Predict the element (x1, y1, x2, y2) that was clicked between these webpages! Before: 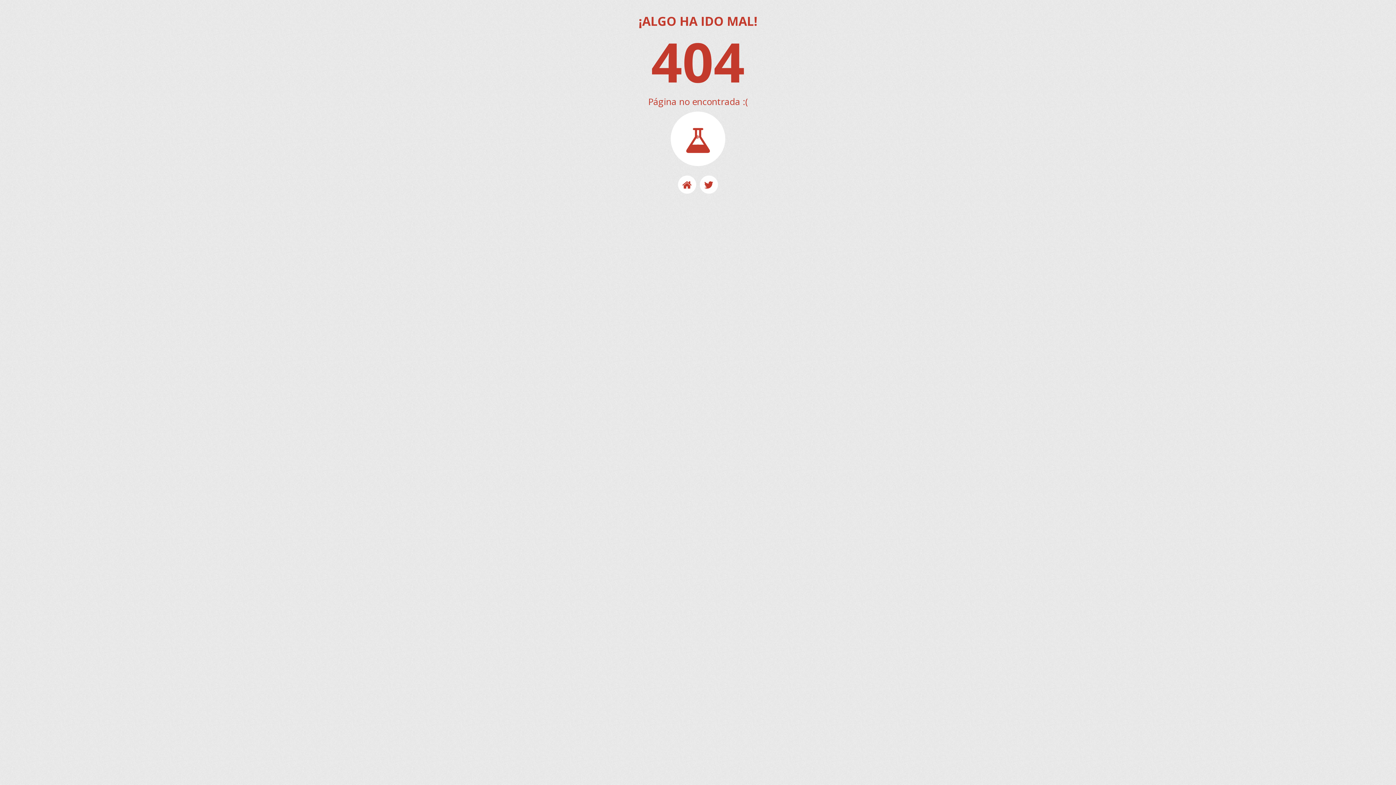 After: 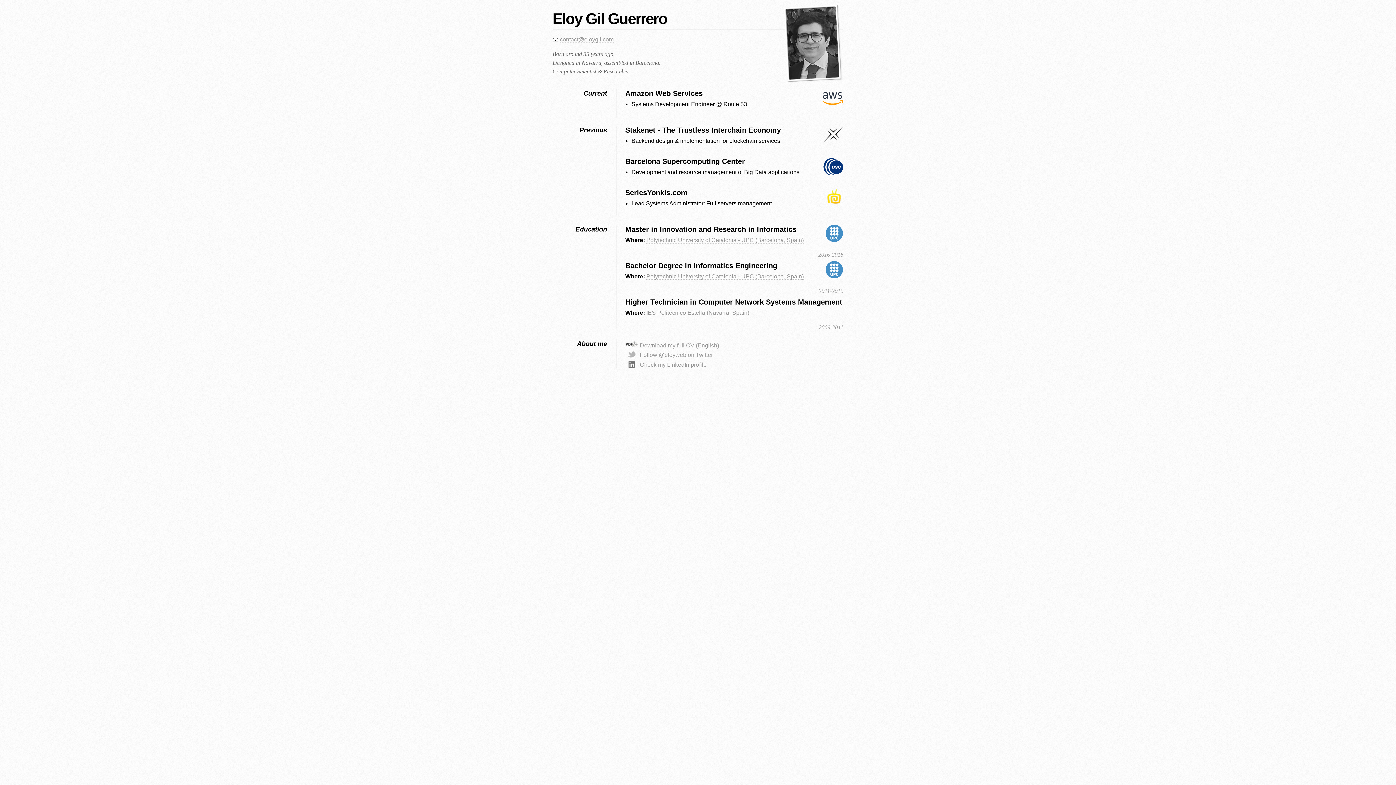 Action: bbox: (685, 175, 703, 193)